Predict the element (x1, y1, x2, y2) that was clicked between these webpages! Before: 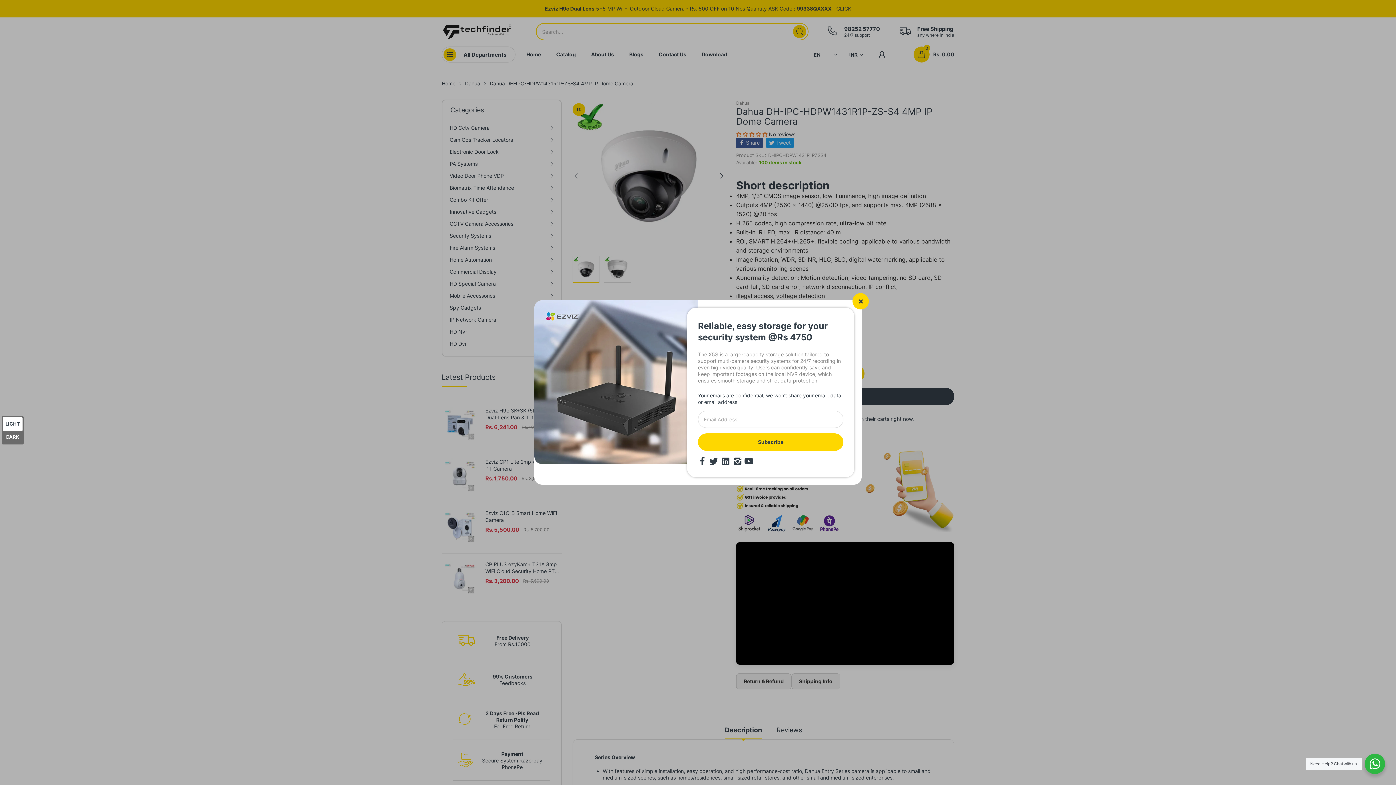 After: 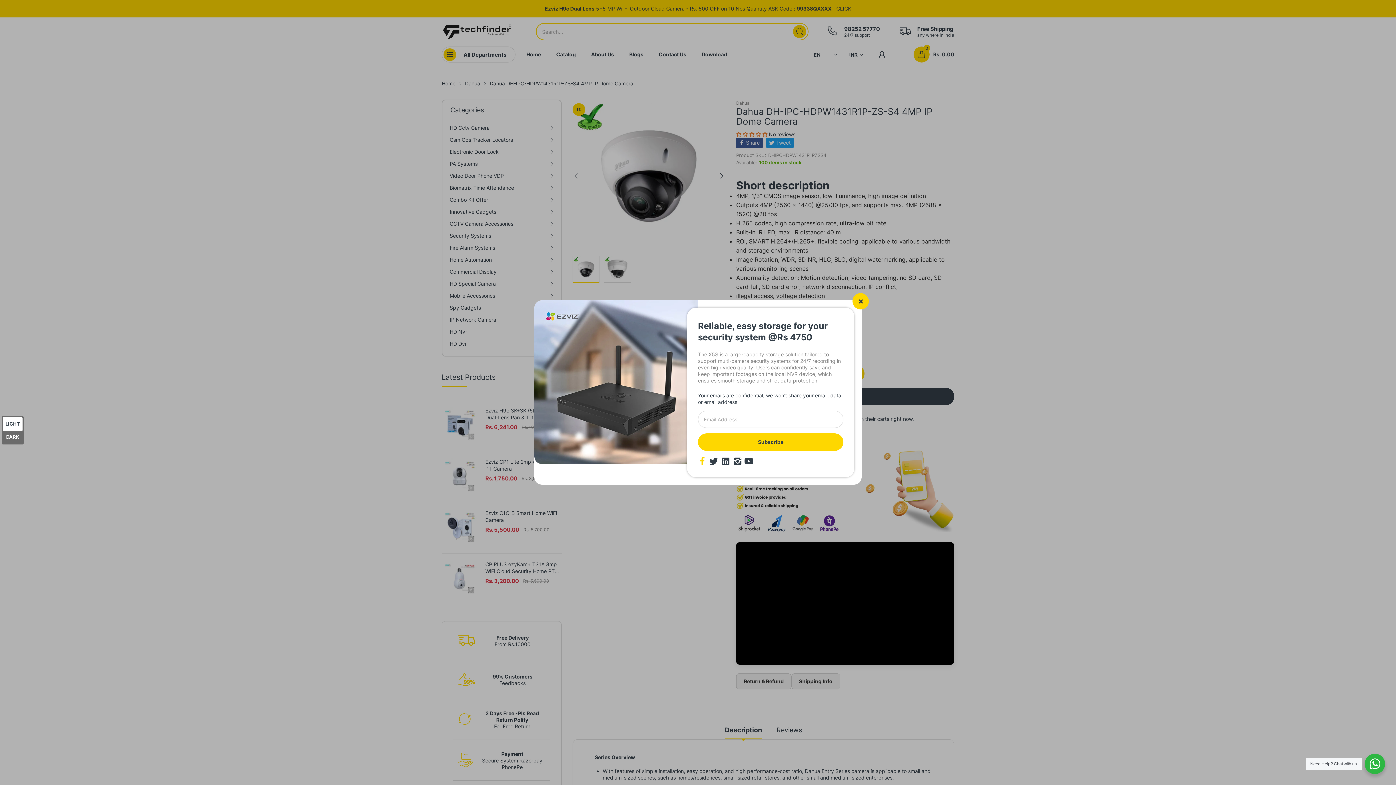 Action: bbox: (698, 457, 706, 466)